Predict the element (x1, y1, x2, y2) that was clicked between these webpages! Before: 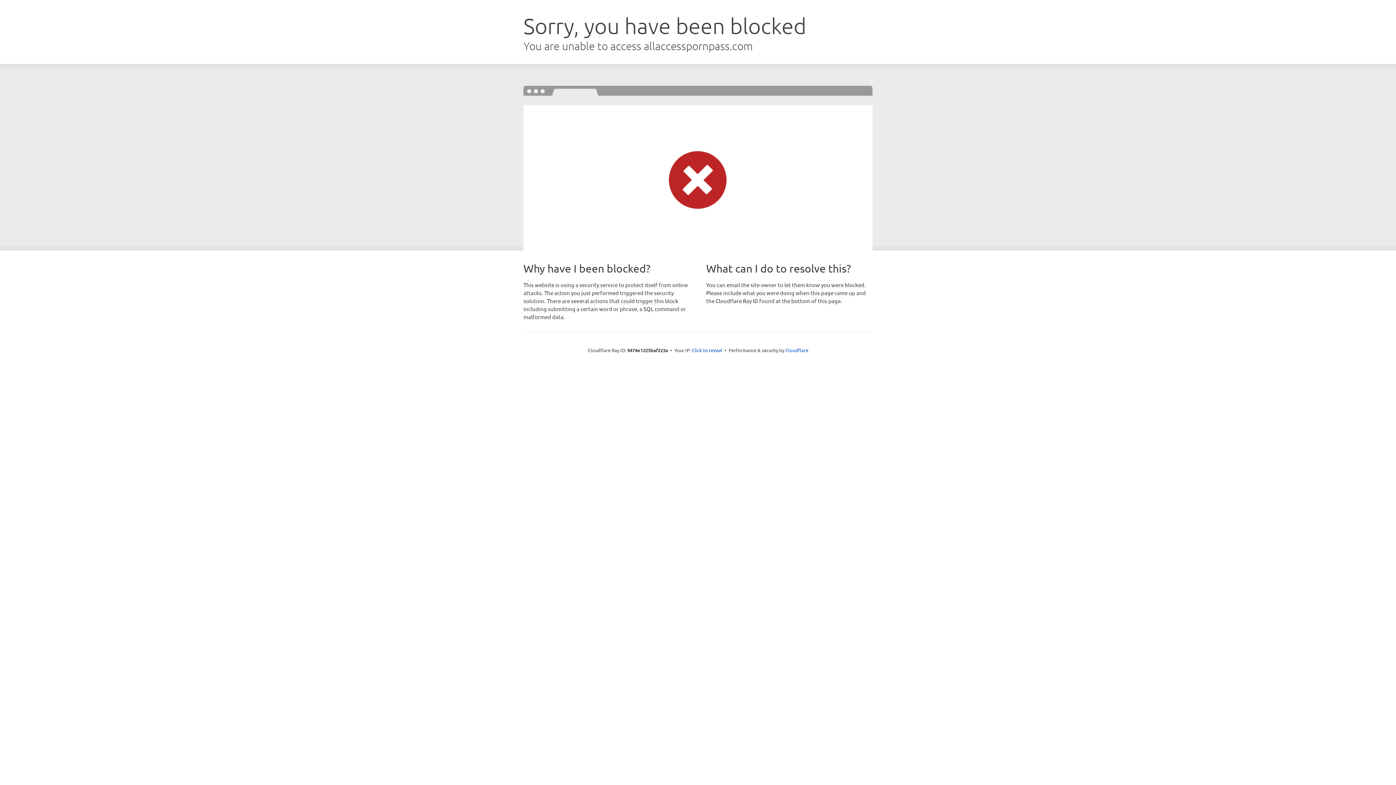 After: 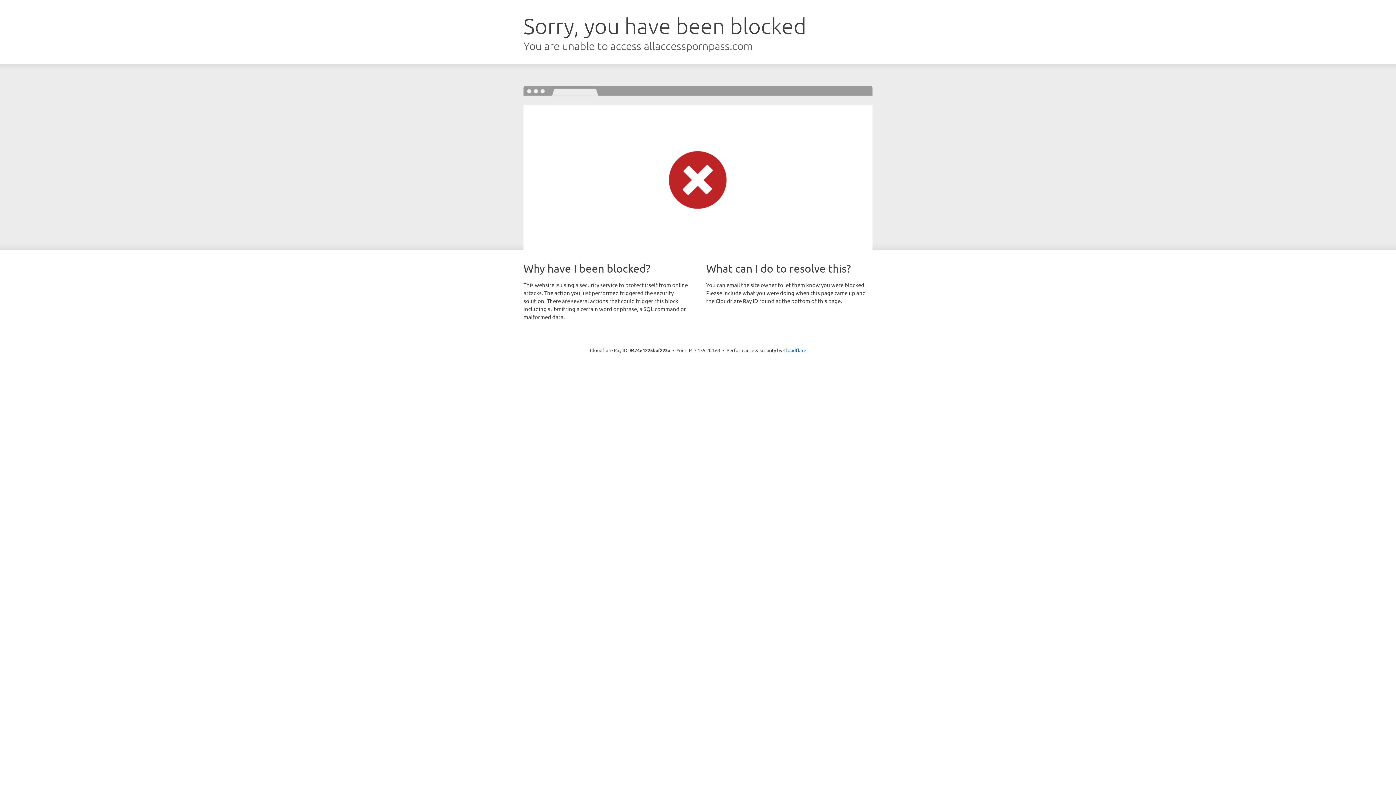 Action: label: Click to reveal bbox: (692, 346, 722, 353)